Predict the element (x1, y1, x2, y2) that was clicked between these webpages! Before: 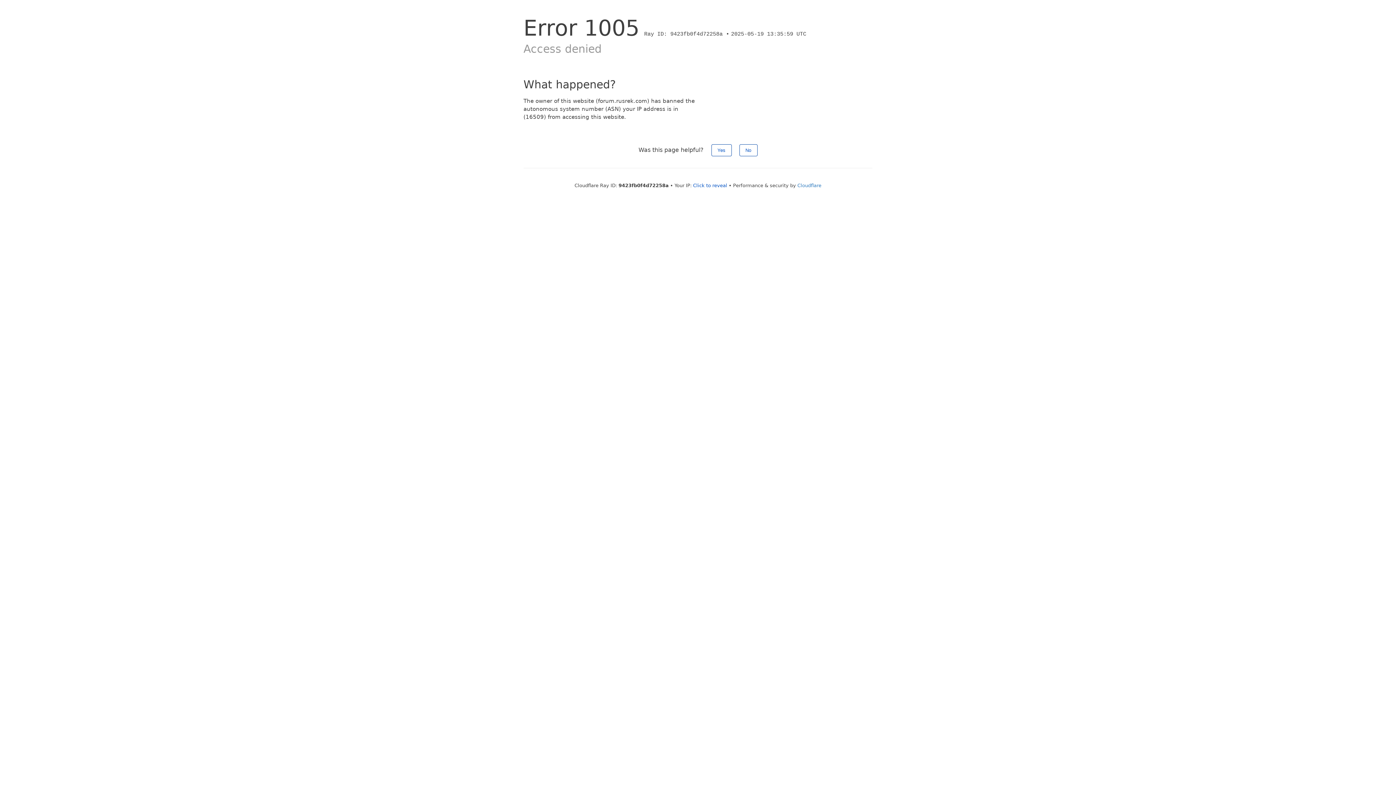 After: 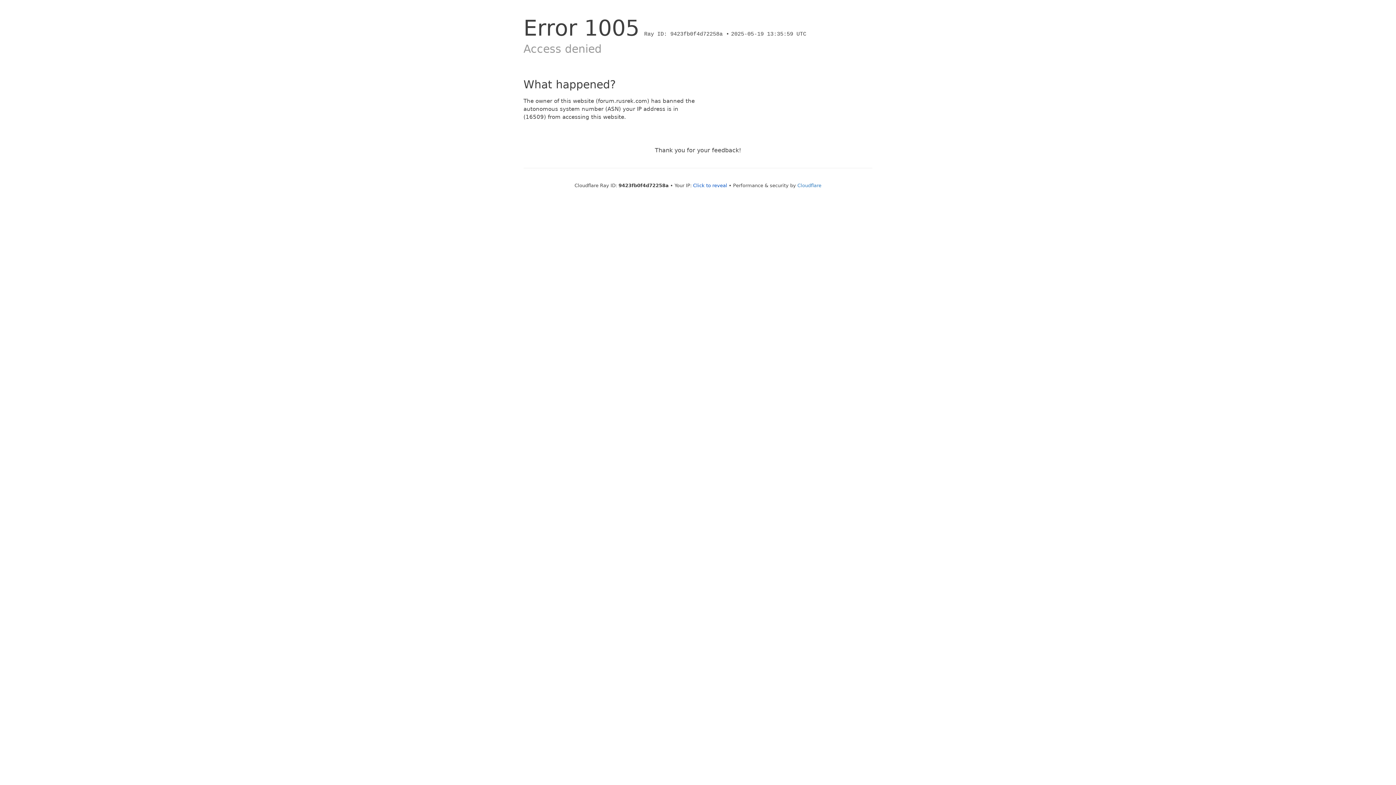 Action: label: No bbox: (739, 144, 757, 156)